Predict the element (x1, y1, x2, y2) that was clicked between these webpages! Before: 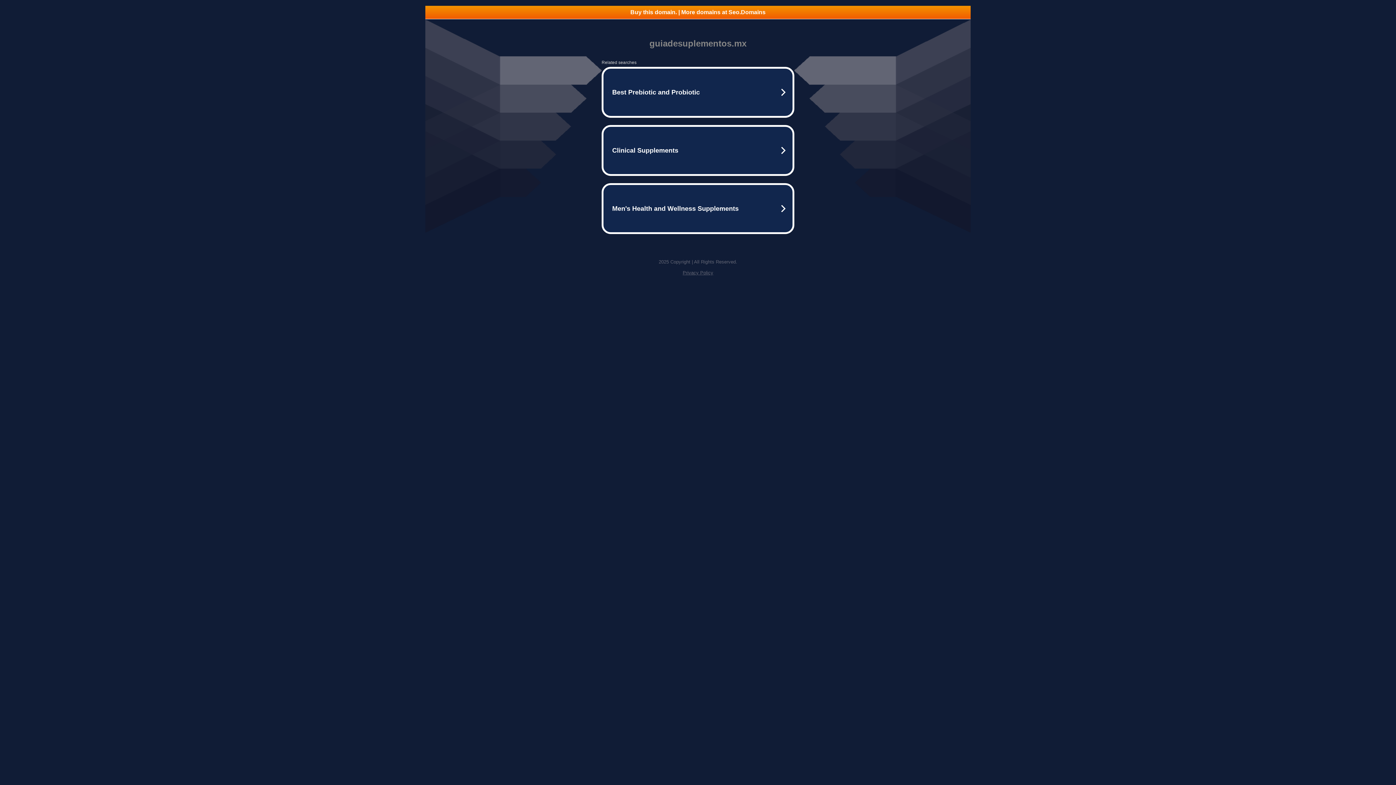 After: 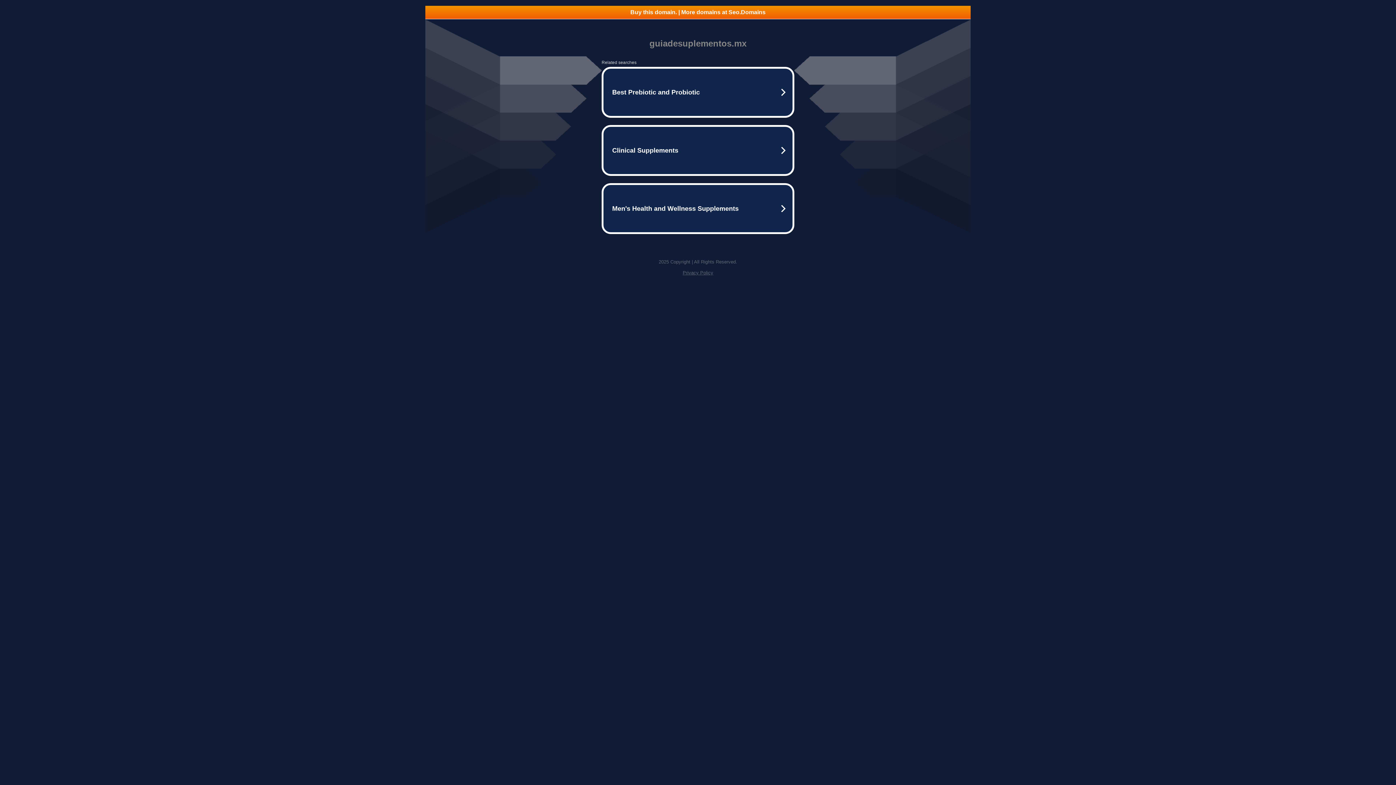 Action: label: Privacy Policy bbox: (682, 270, 713, 275)